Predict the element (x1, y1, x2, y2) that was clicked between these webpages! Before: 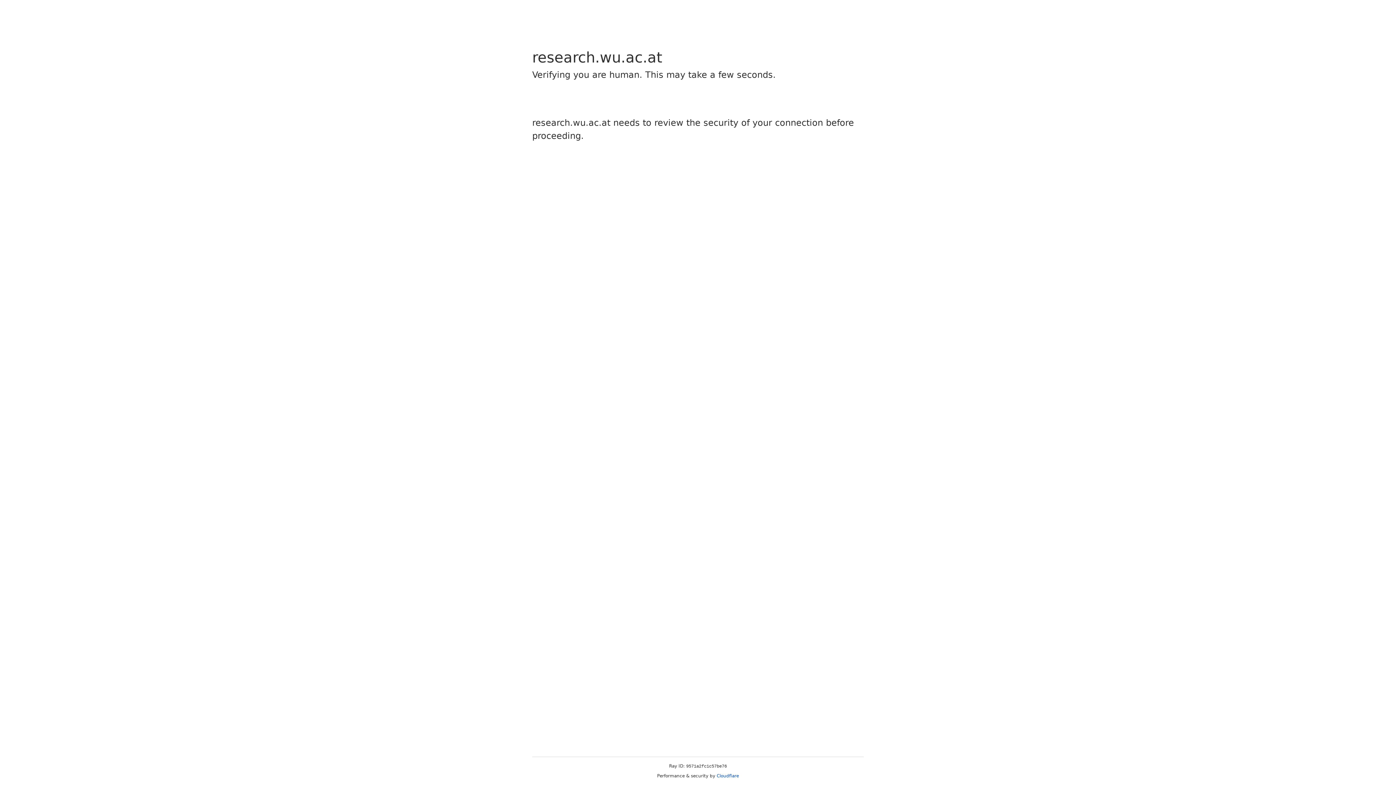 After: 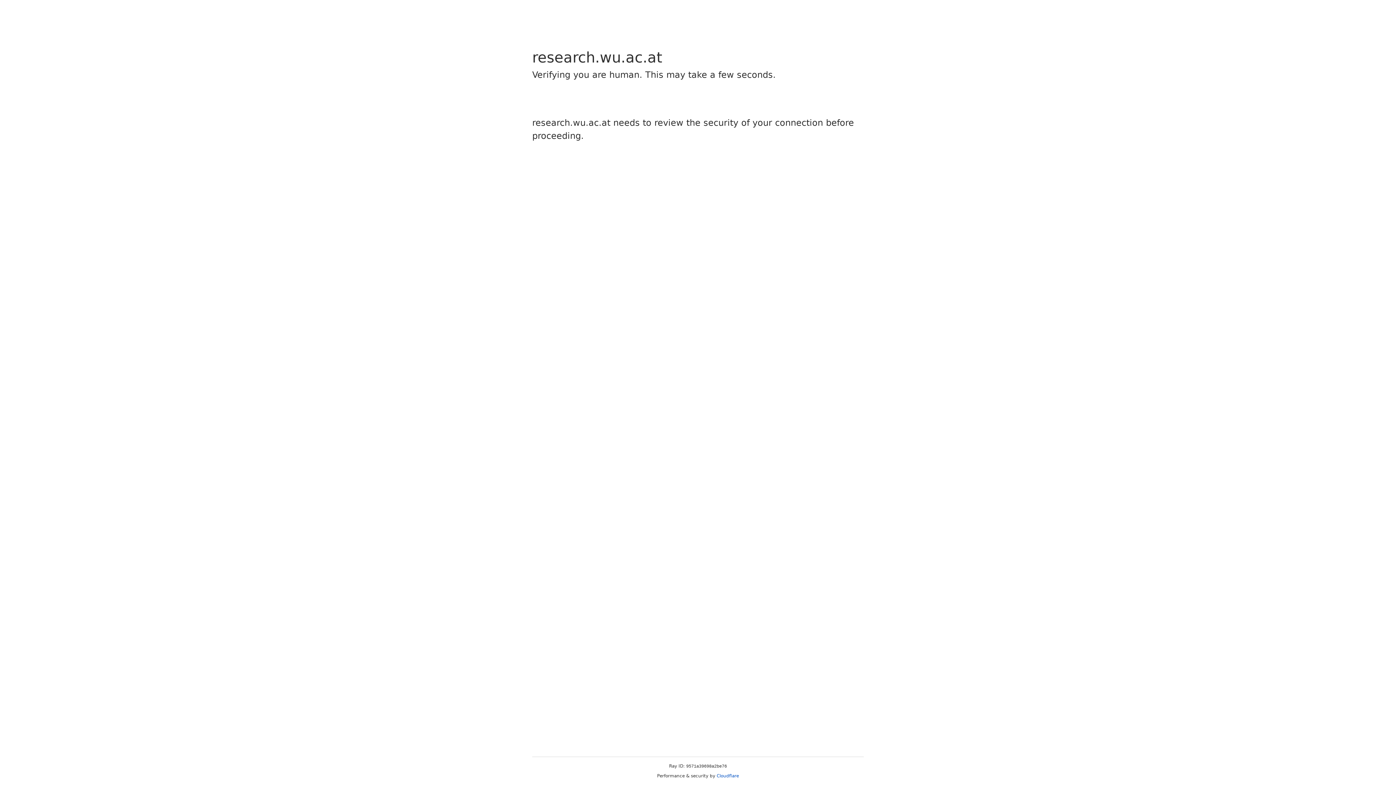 Action: bbox: (716, 773, 739, 778) label: Cloudflare